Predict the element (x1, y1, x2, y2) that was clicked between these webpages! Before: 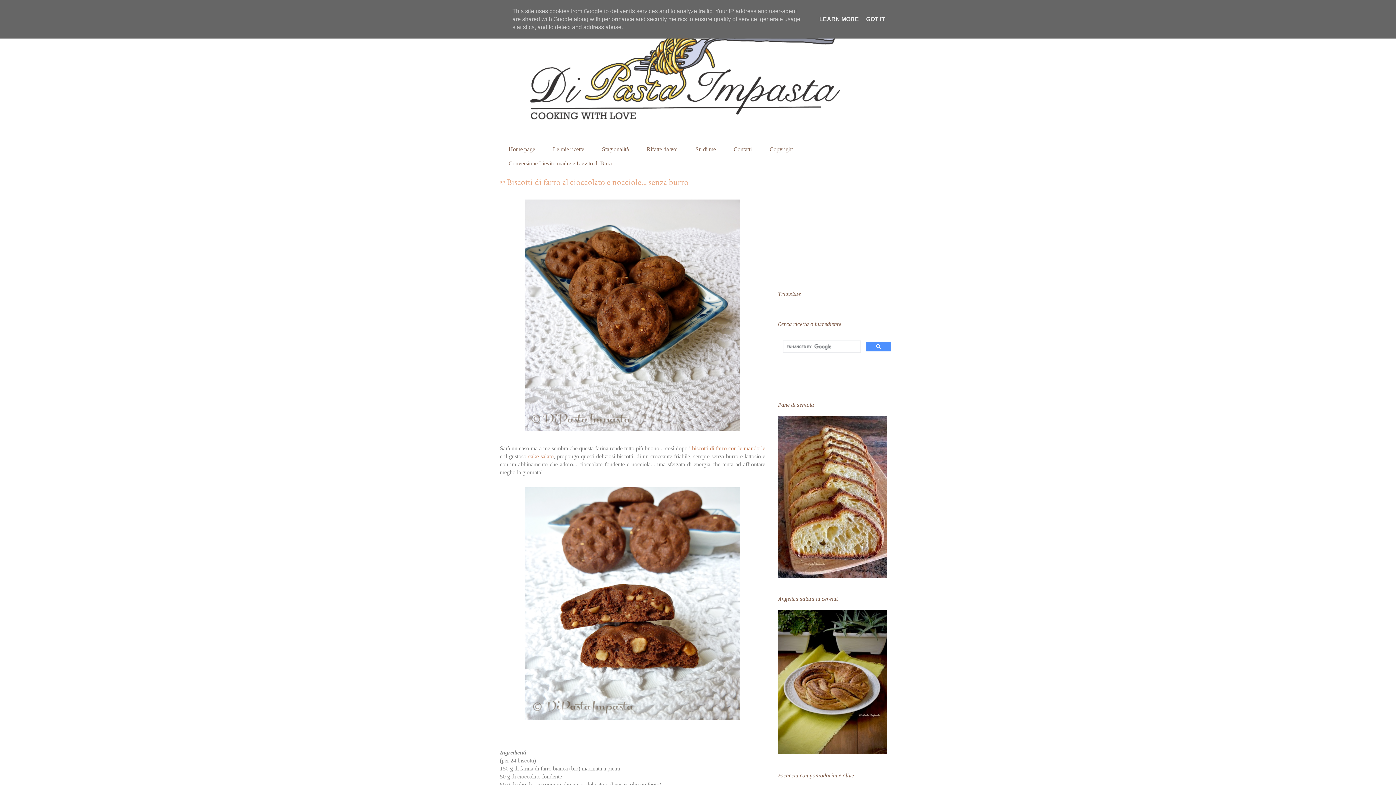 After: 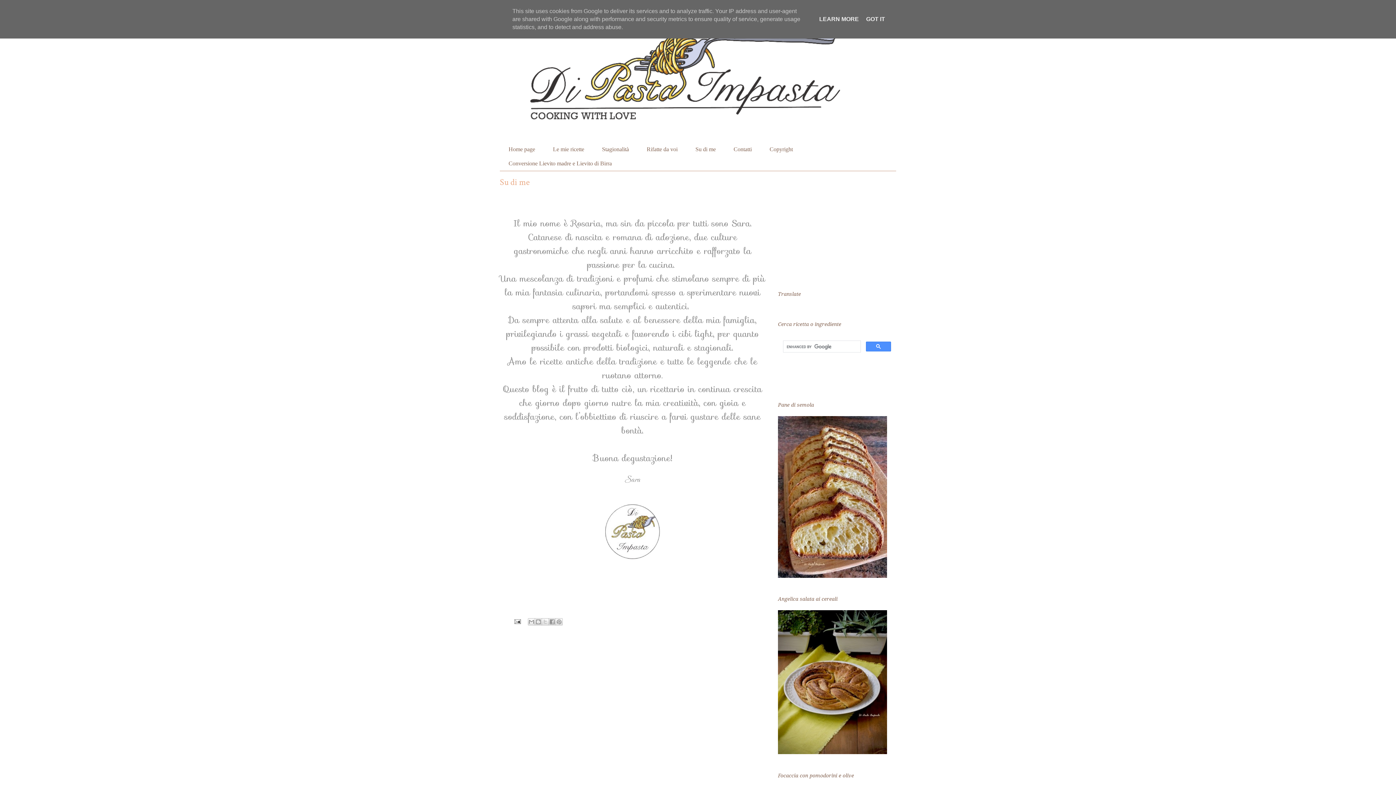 Action: bbox: (686, 142, 724, 156) label: Su di me